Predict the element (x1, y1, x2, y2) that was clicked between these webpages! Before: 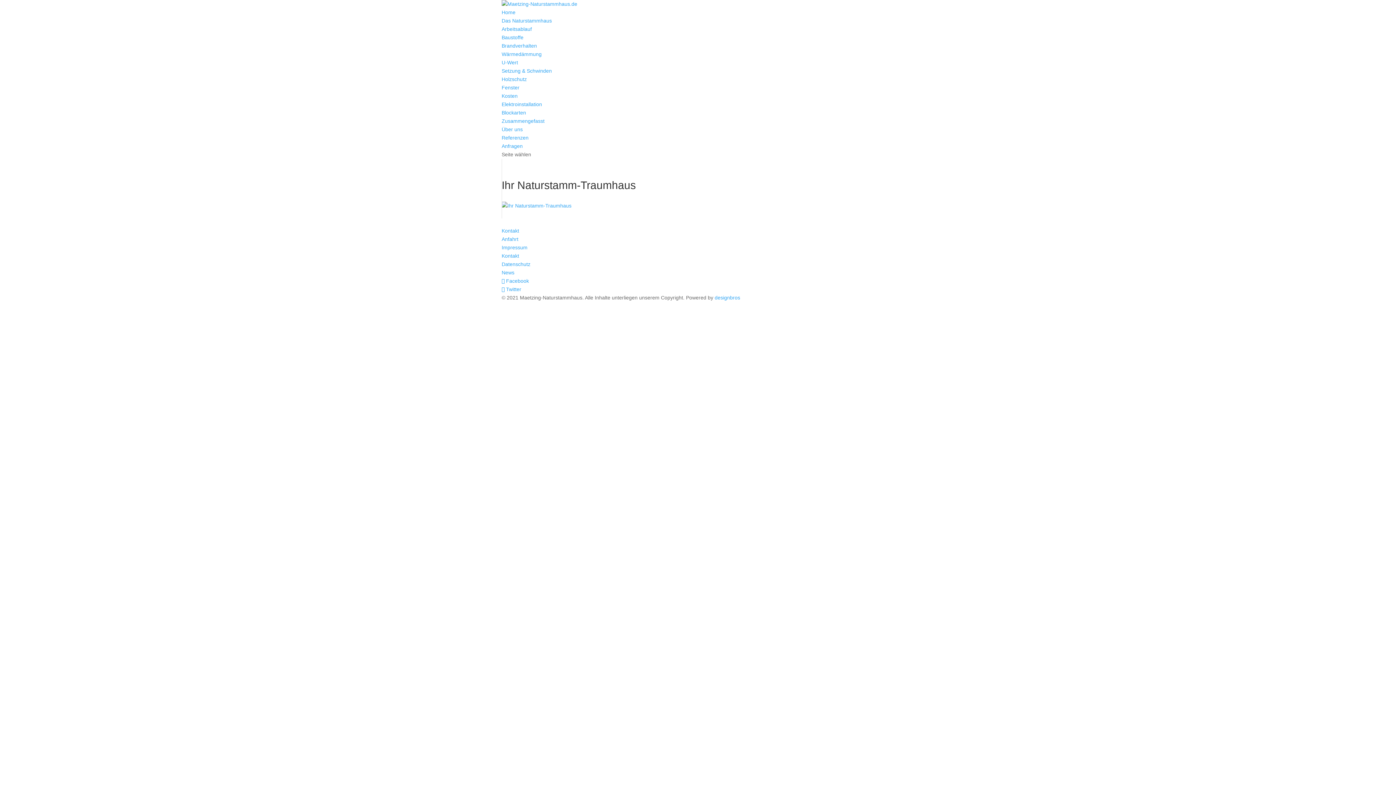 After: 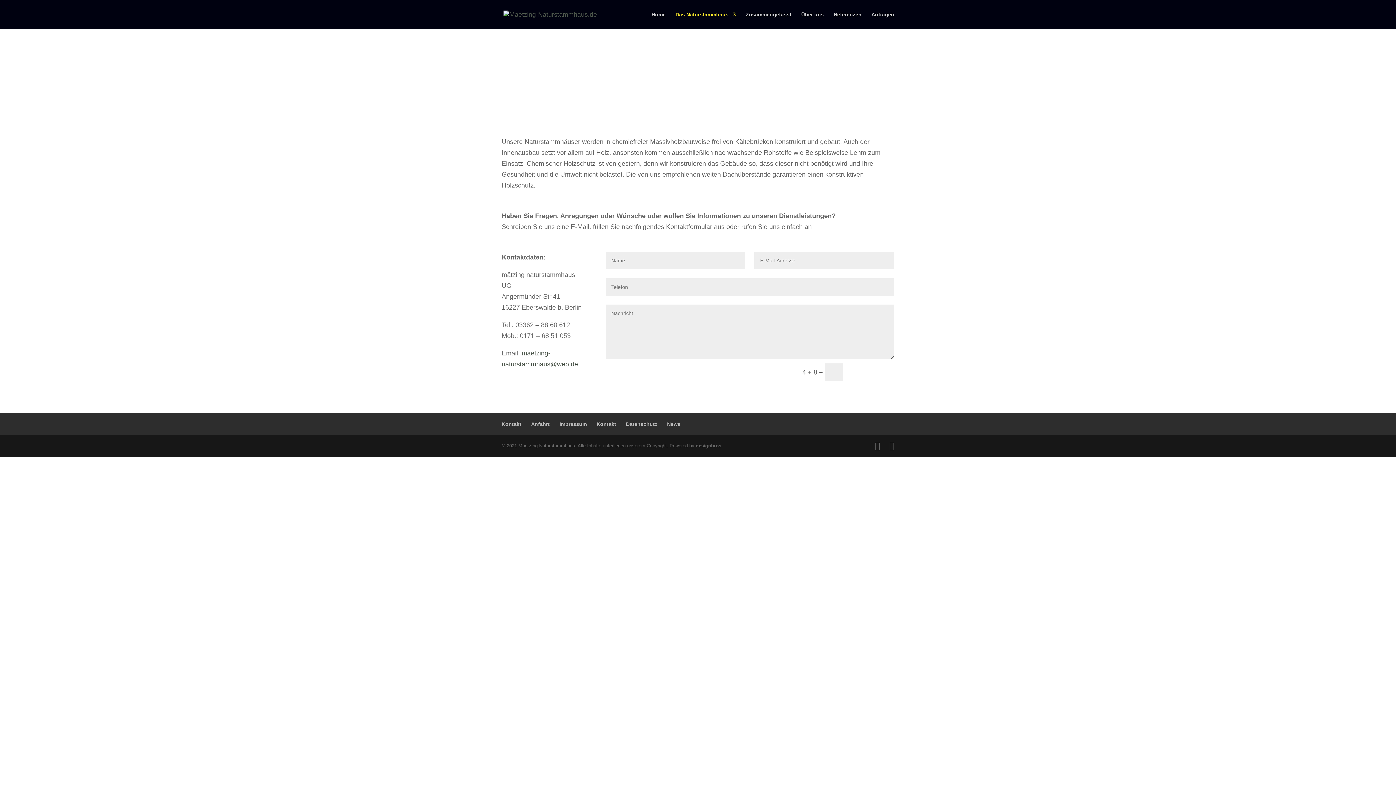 Action: bbox: (501, 76, 526, 82) label: Holzschutz